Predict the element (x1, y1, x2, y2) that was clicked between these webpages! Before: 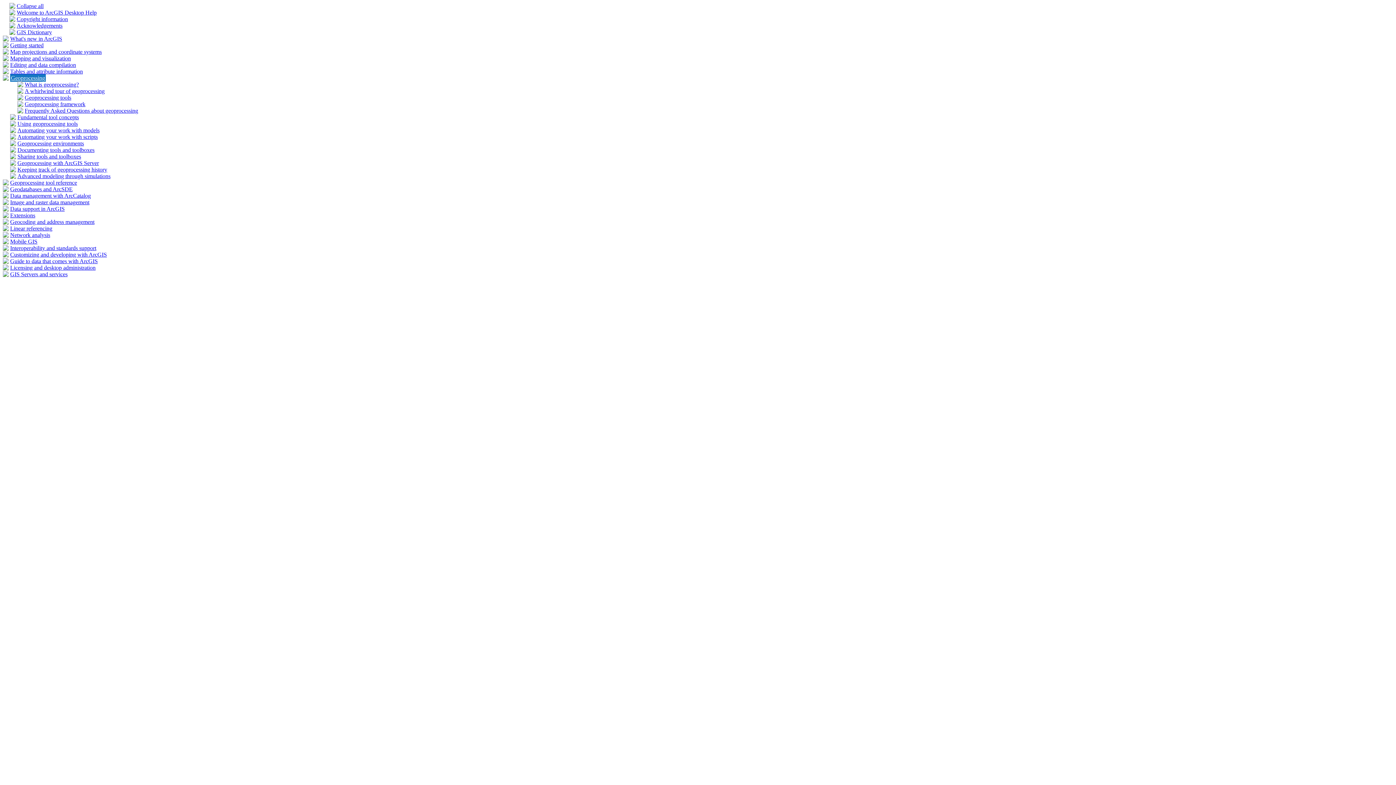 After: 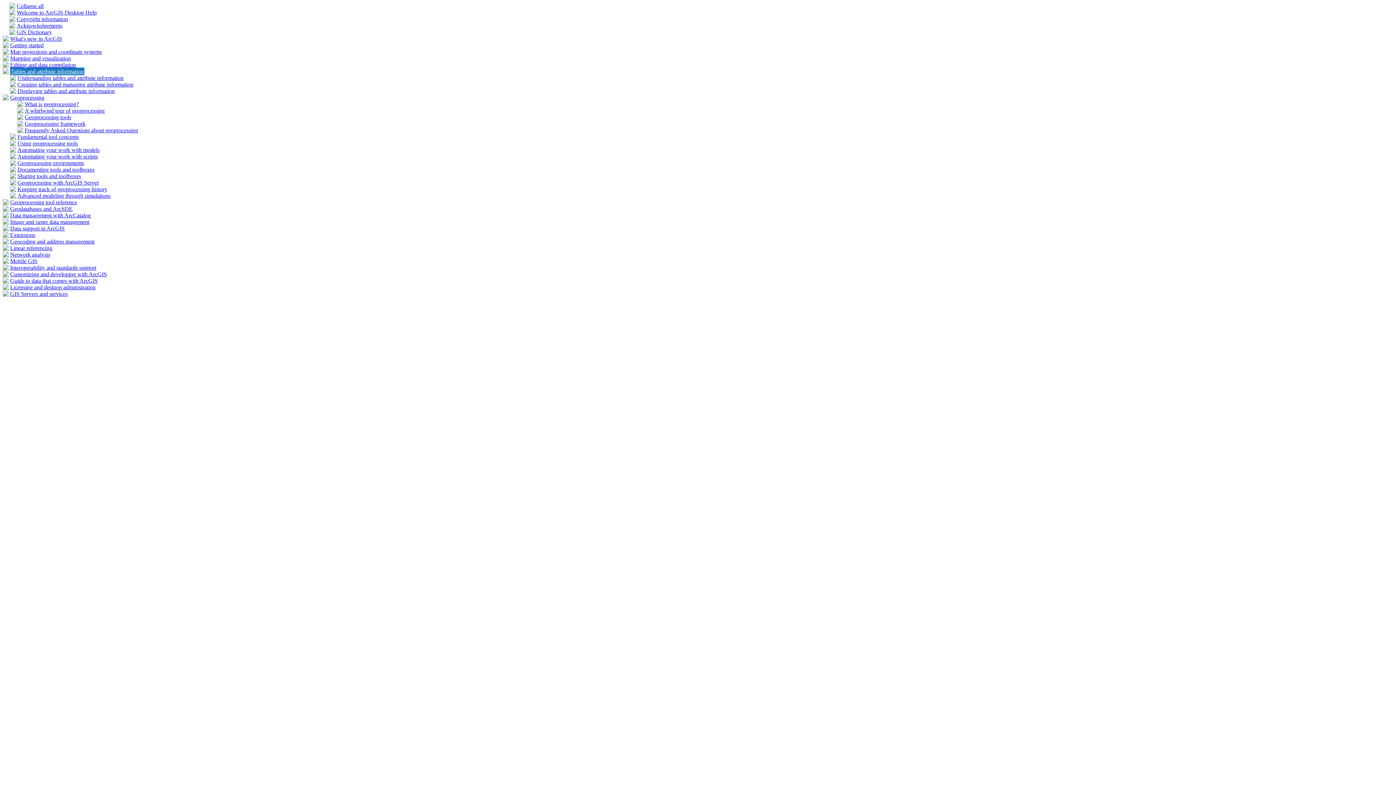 Action: bbox: (10, 68, 82, 74) label: Tables and attribute information